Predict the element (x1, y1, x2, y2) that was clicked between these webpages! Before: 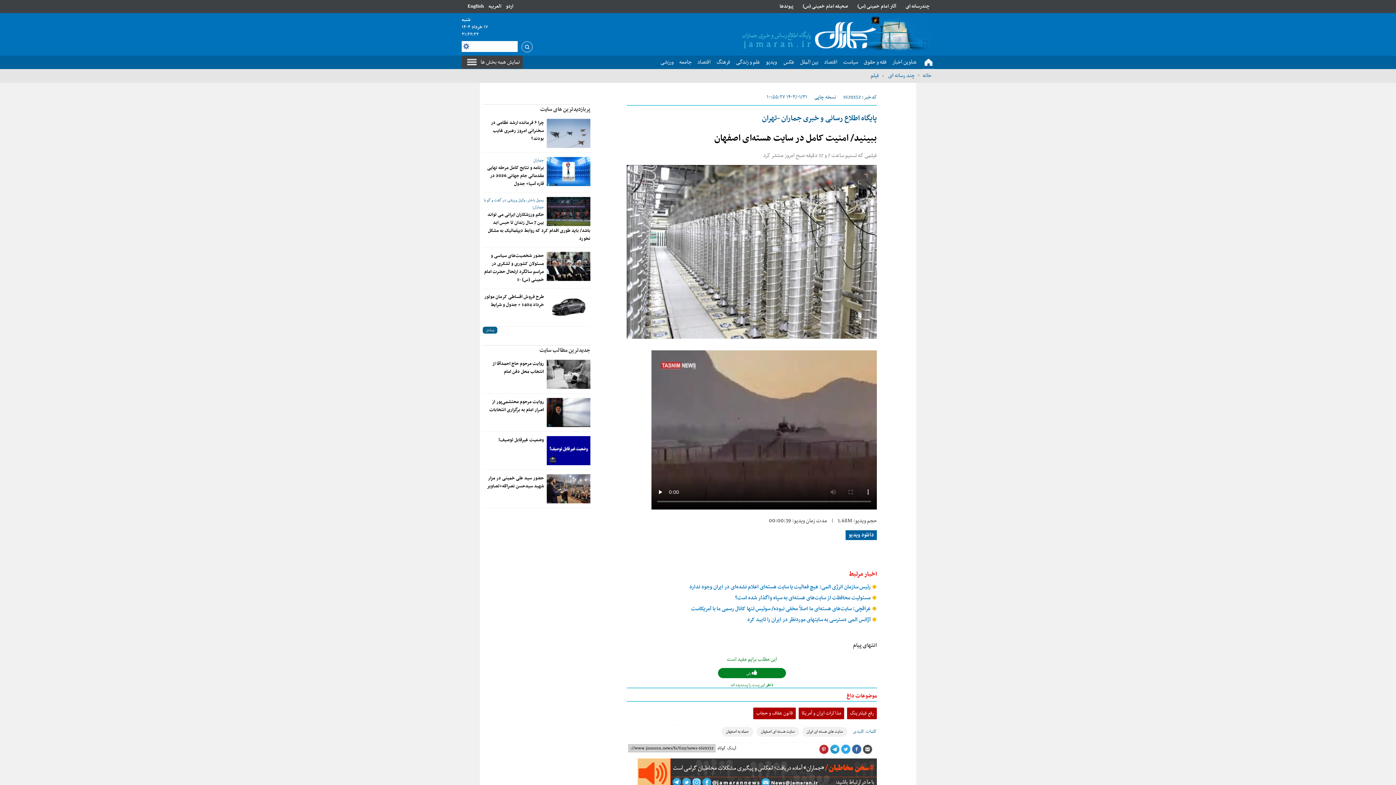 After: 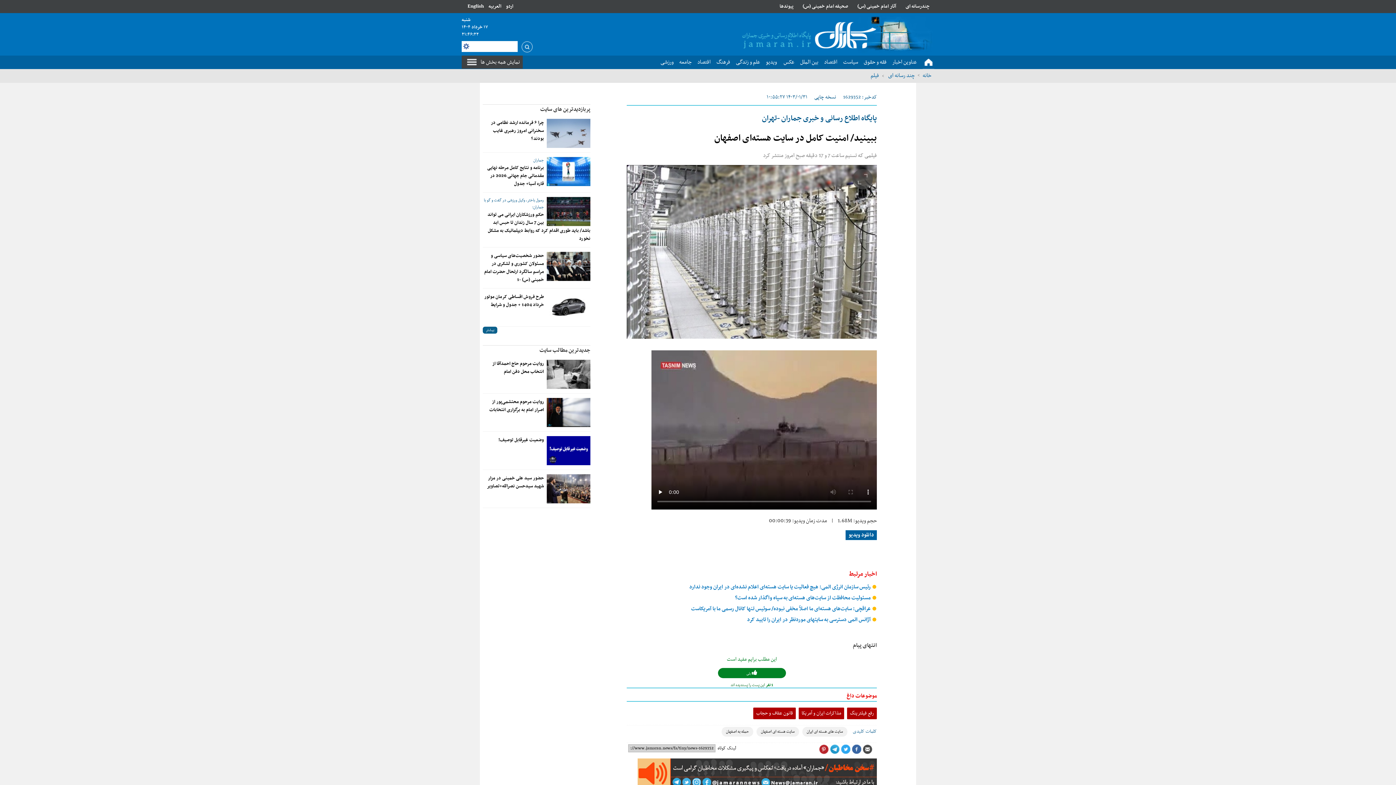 Action: bbox: (721, 727, 753, 737) label: حمله به اصفهان